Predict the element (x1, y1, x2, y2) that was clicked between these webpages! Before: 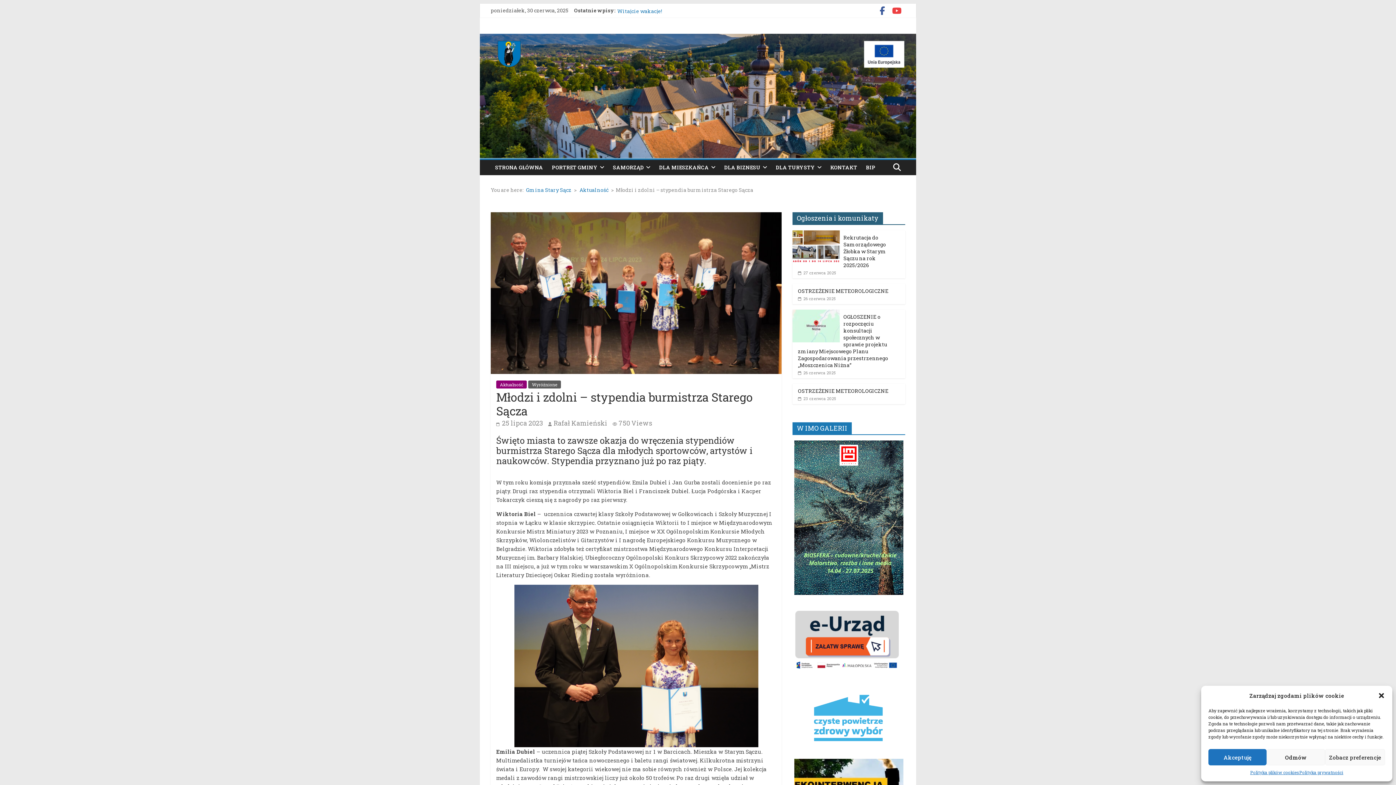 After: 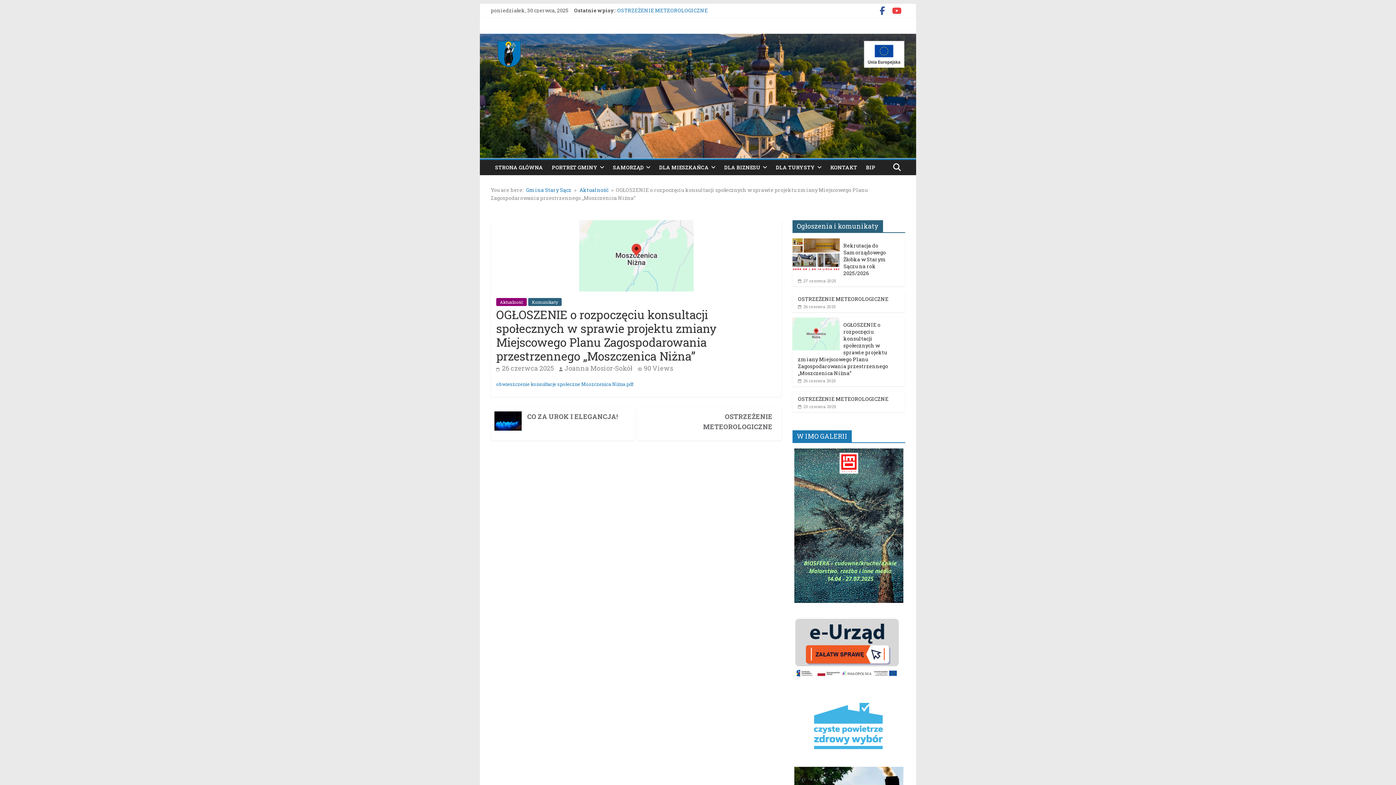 Action: bbox: (792, 310, 840, 317)